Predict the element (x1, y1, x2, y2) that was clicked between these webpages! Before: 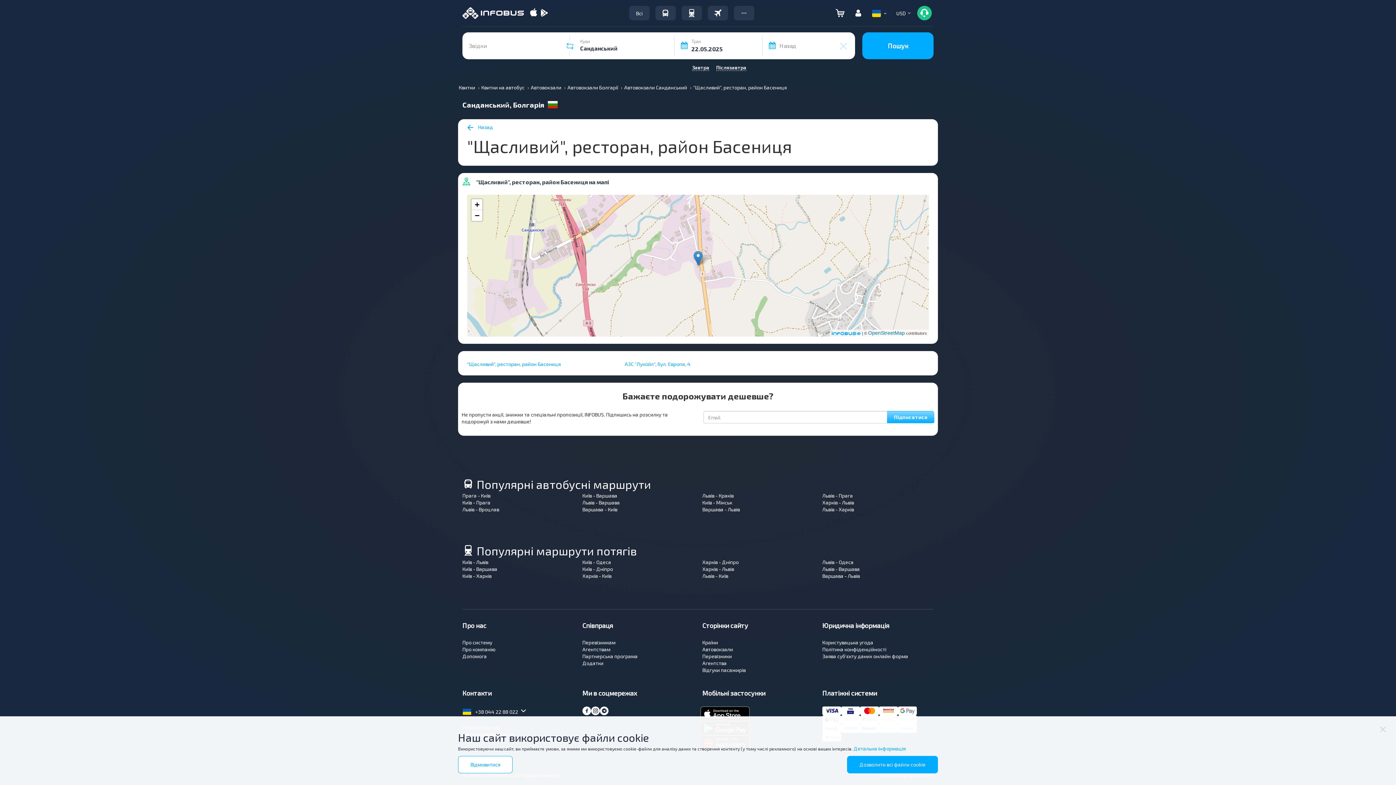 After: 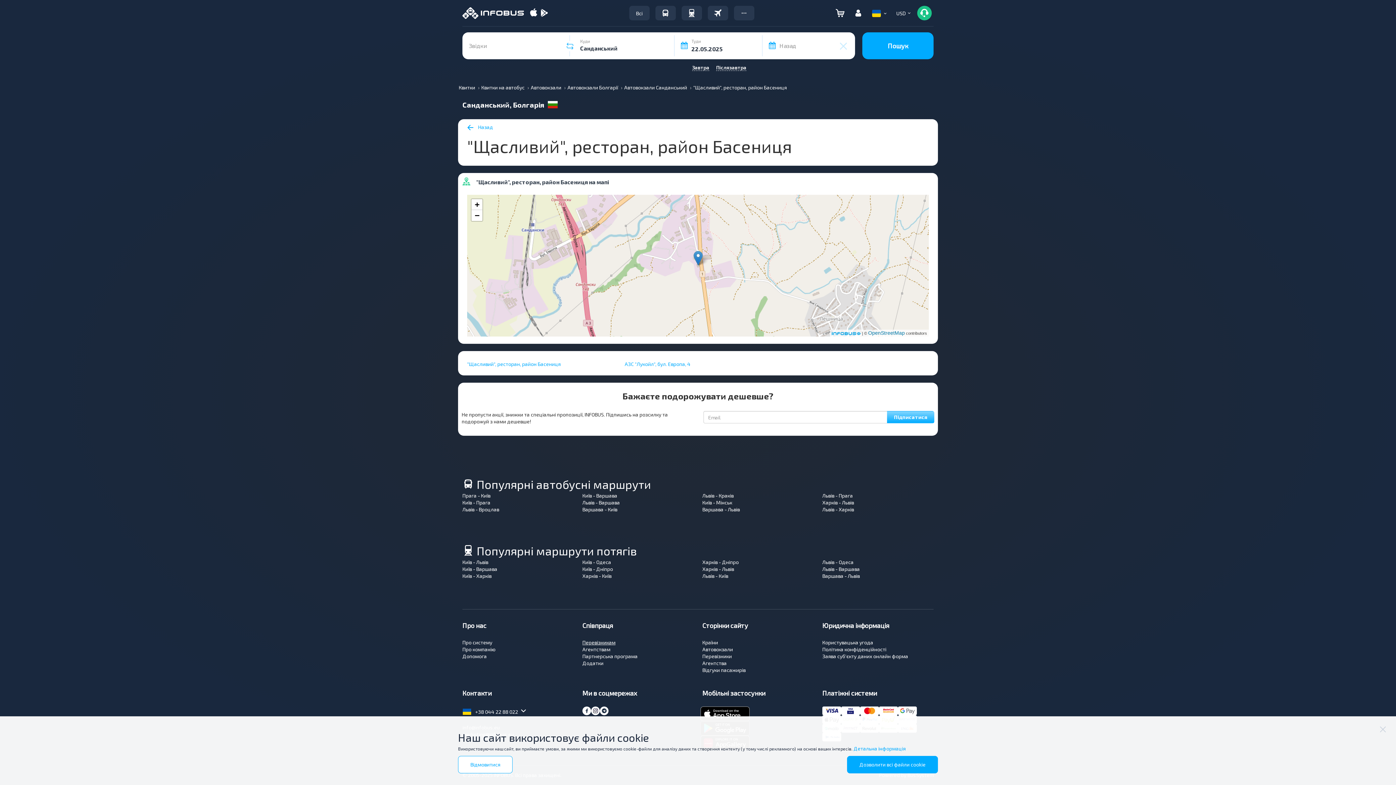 Action: label: Перевізникам bbox: (582, 639, 615, 645)